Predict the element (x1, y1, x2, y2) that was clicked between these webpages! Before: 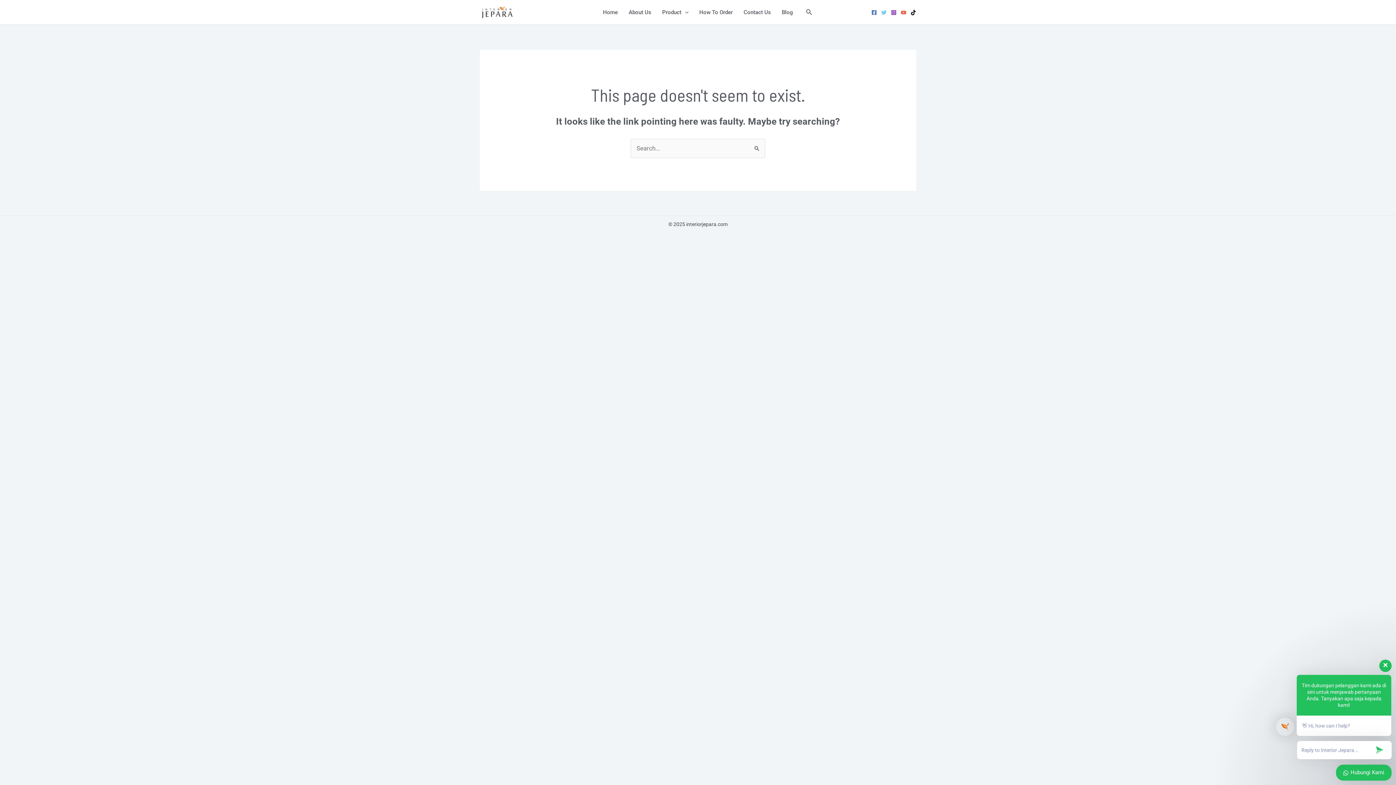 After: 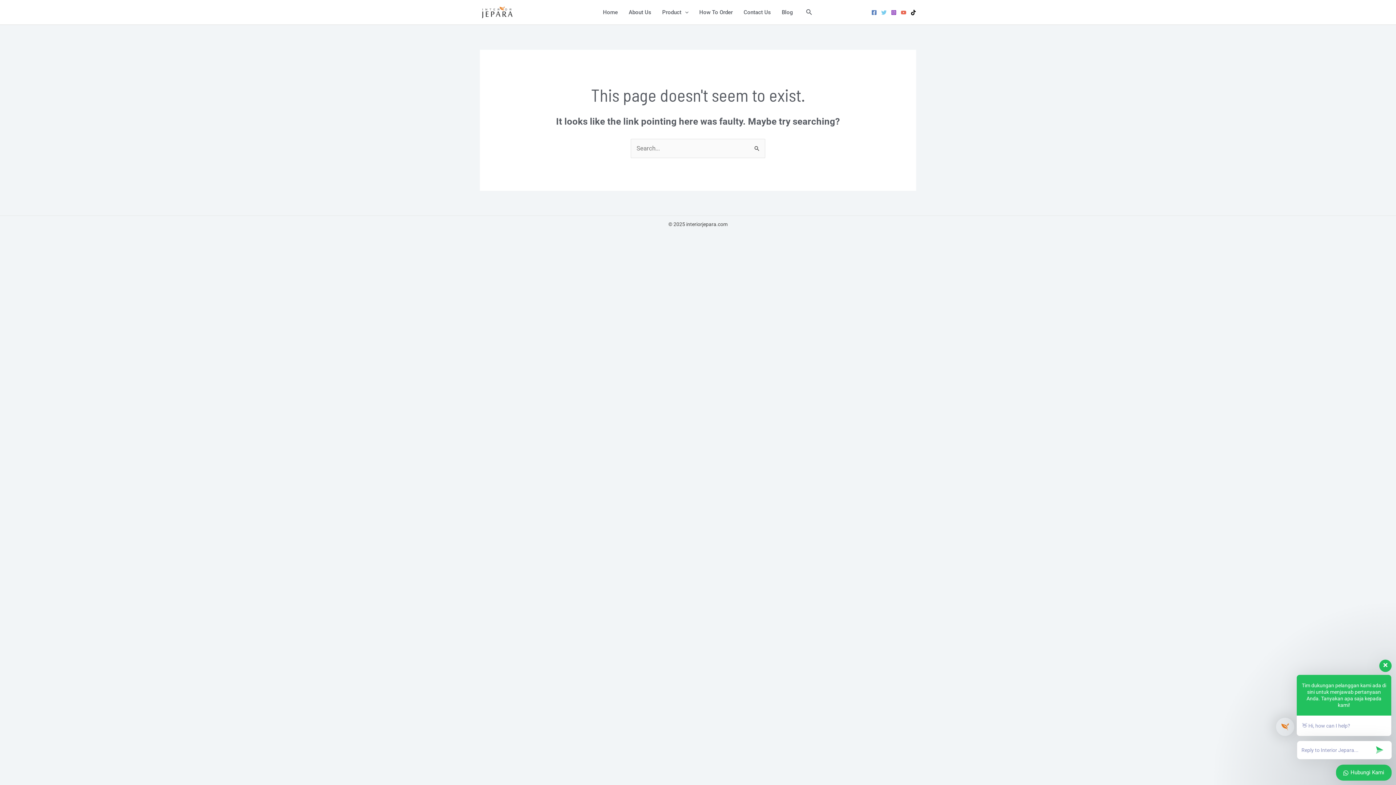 Action: bbox: (910, 9, 916, 15) label: TikTok